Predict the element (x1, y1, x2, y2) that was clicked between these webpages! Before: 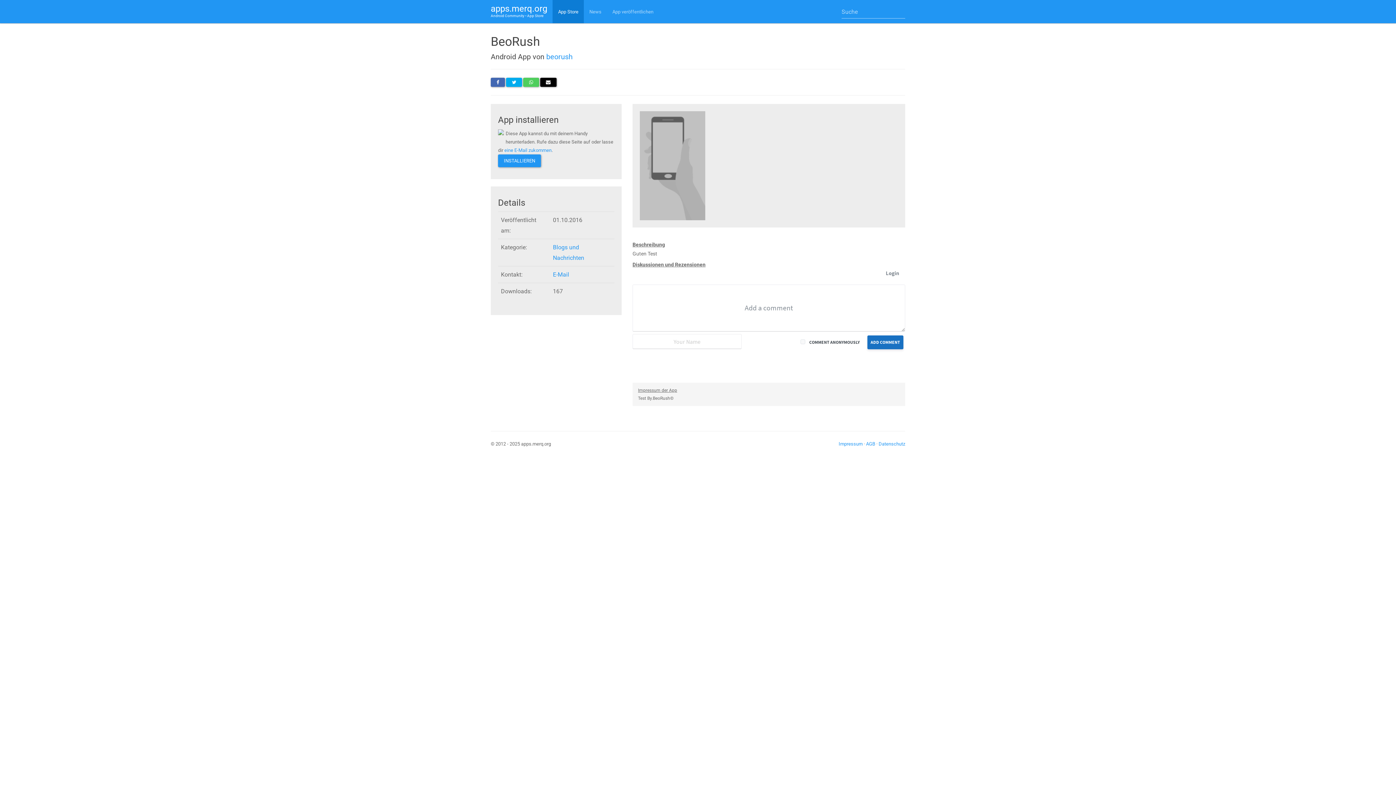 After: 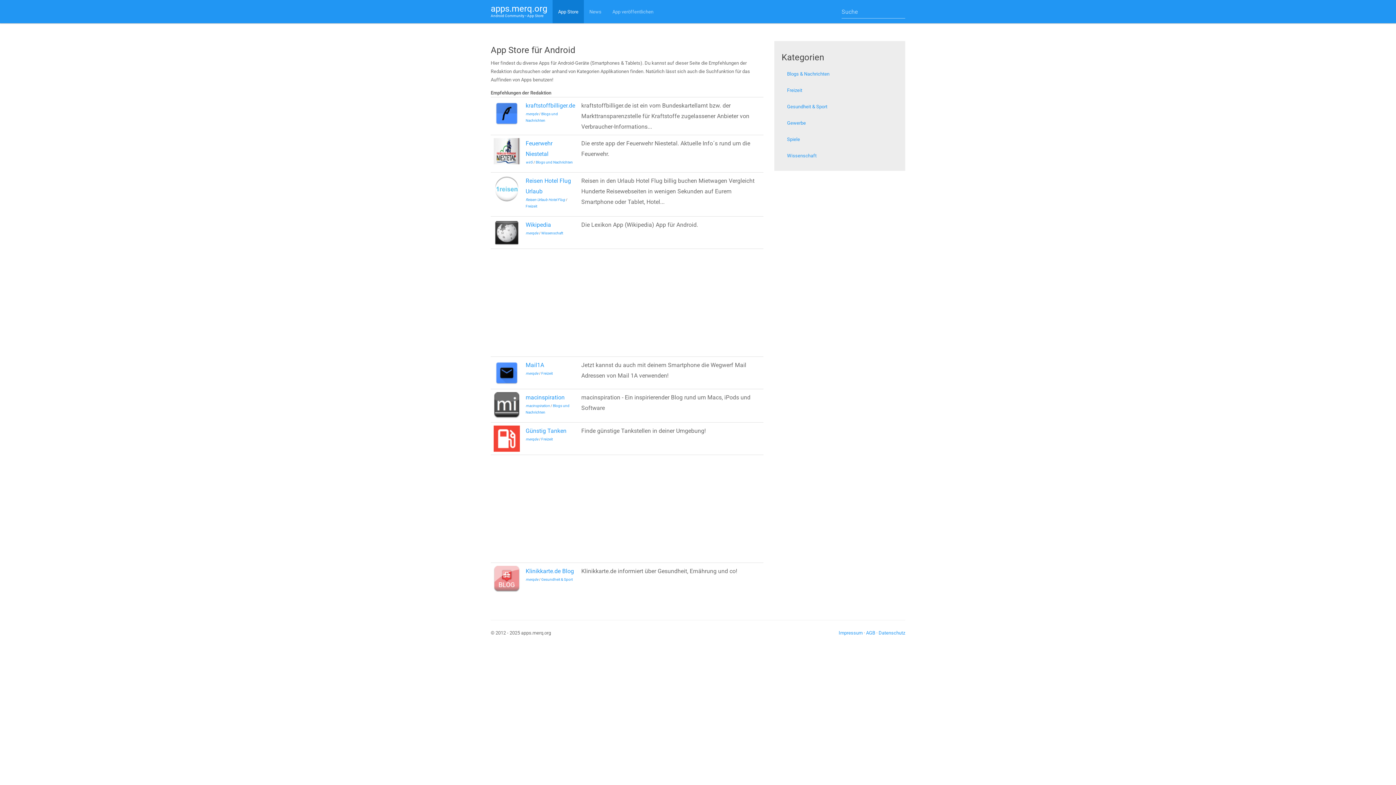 Action: bbox: (552, 0, 584, 23) label: App Store